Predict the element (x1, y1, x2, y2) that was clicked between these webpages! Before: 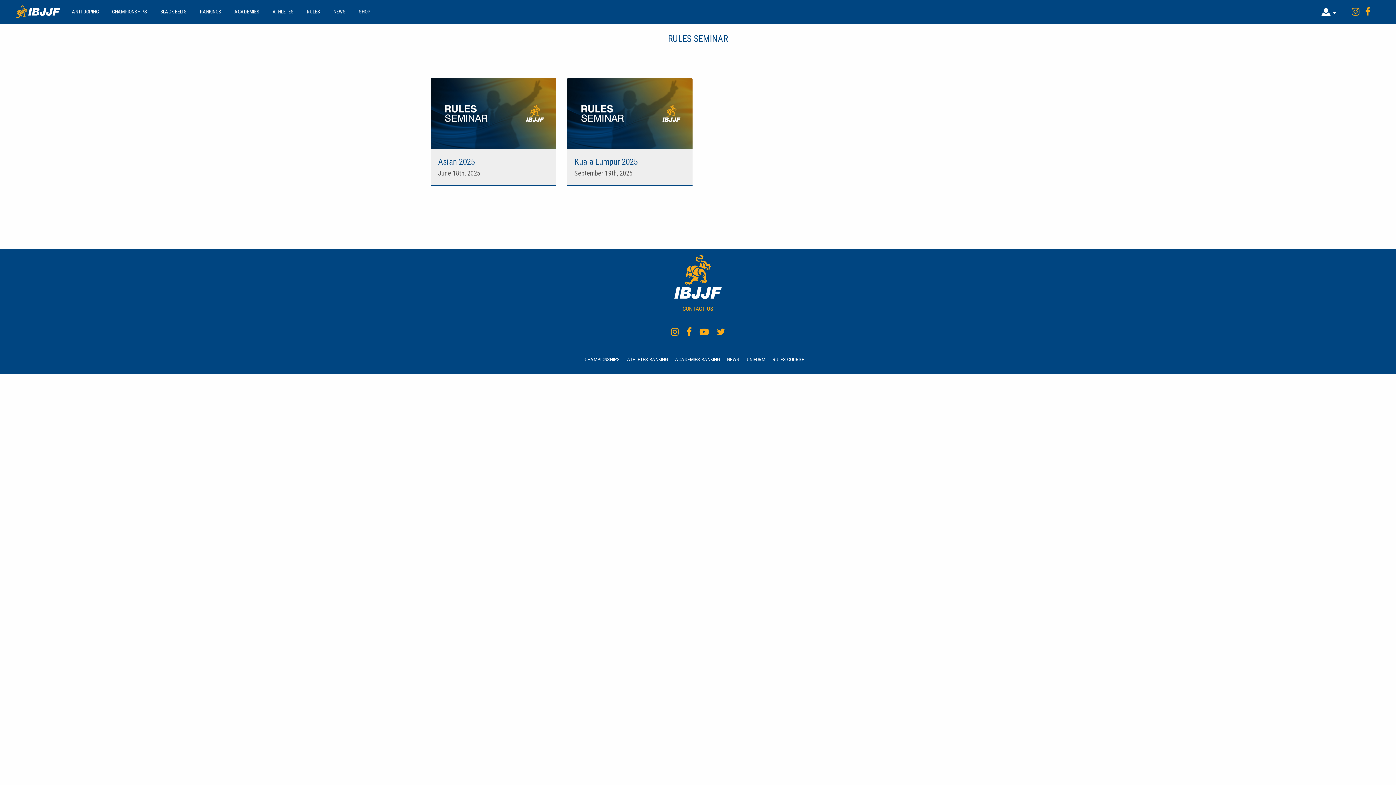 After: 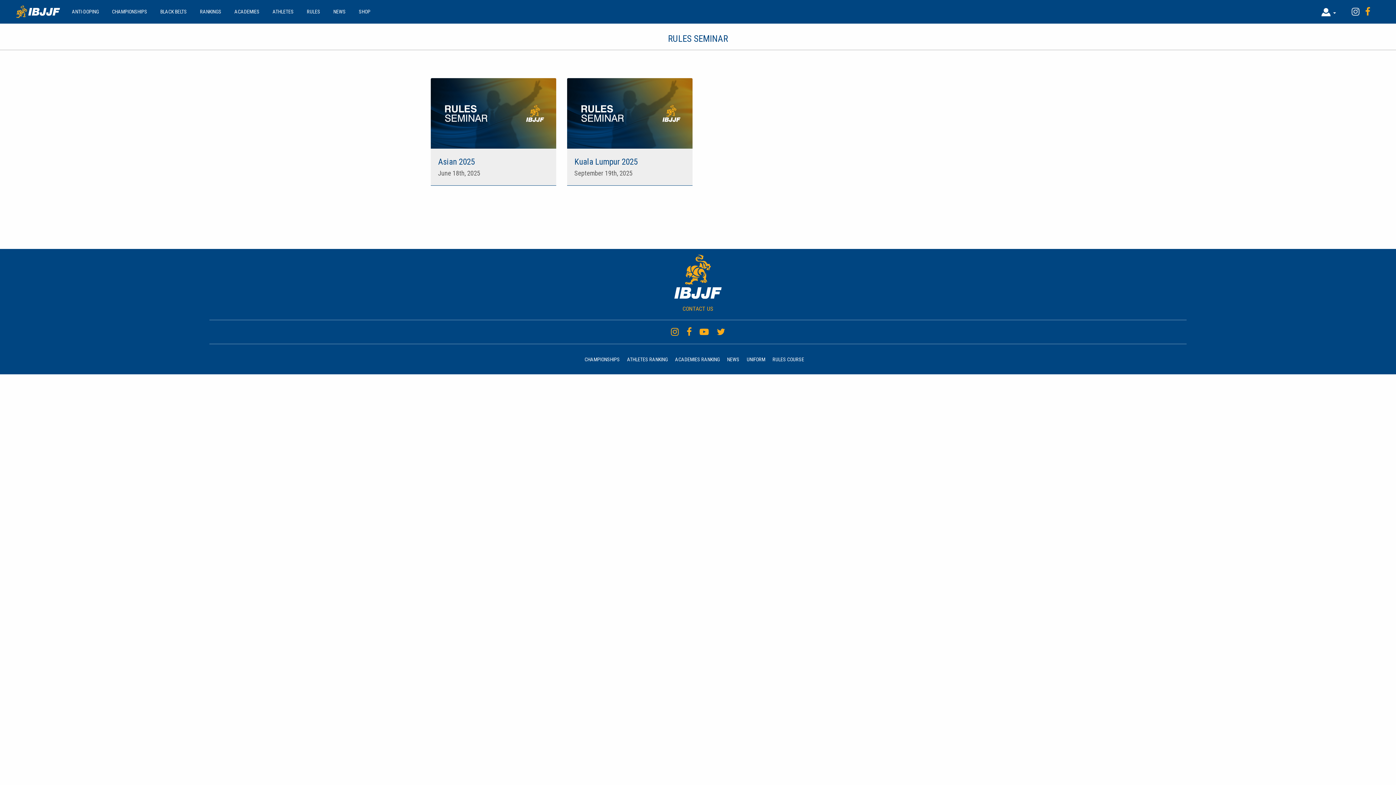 Action: bbox: (1352, 6, 1359, 17)